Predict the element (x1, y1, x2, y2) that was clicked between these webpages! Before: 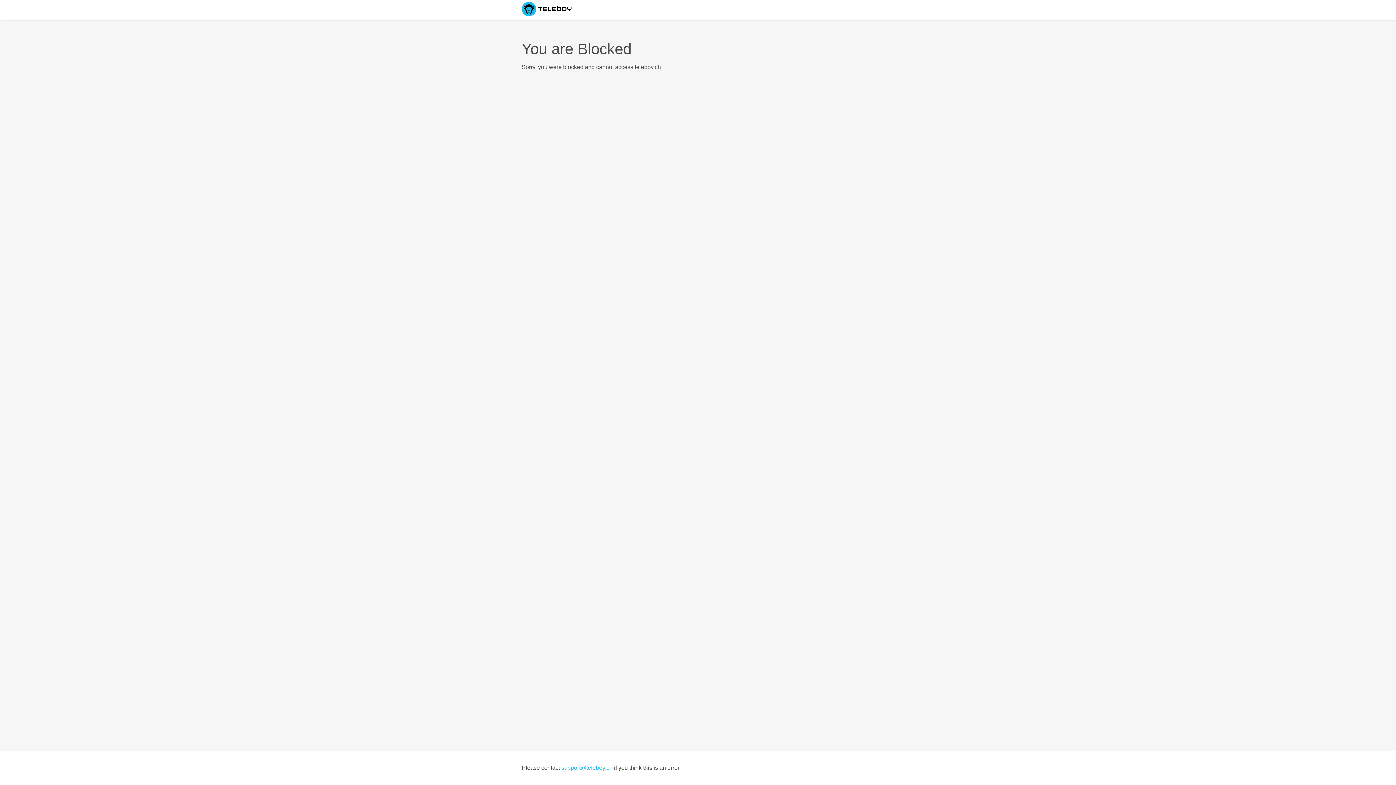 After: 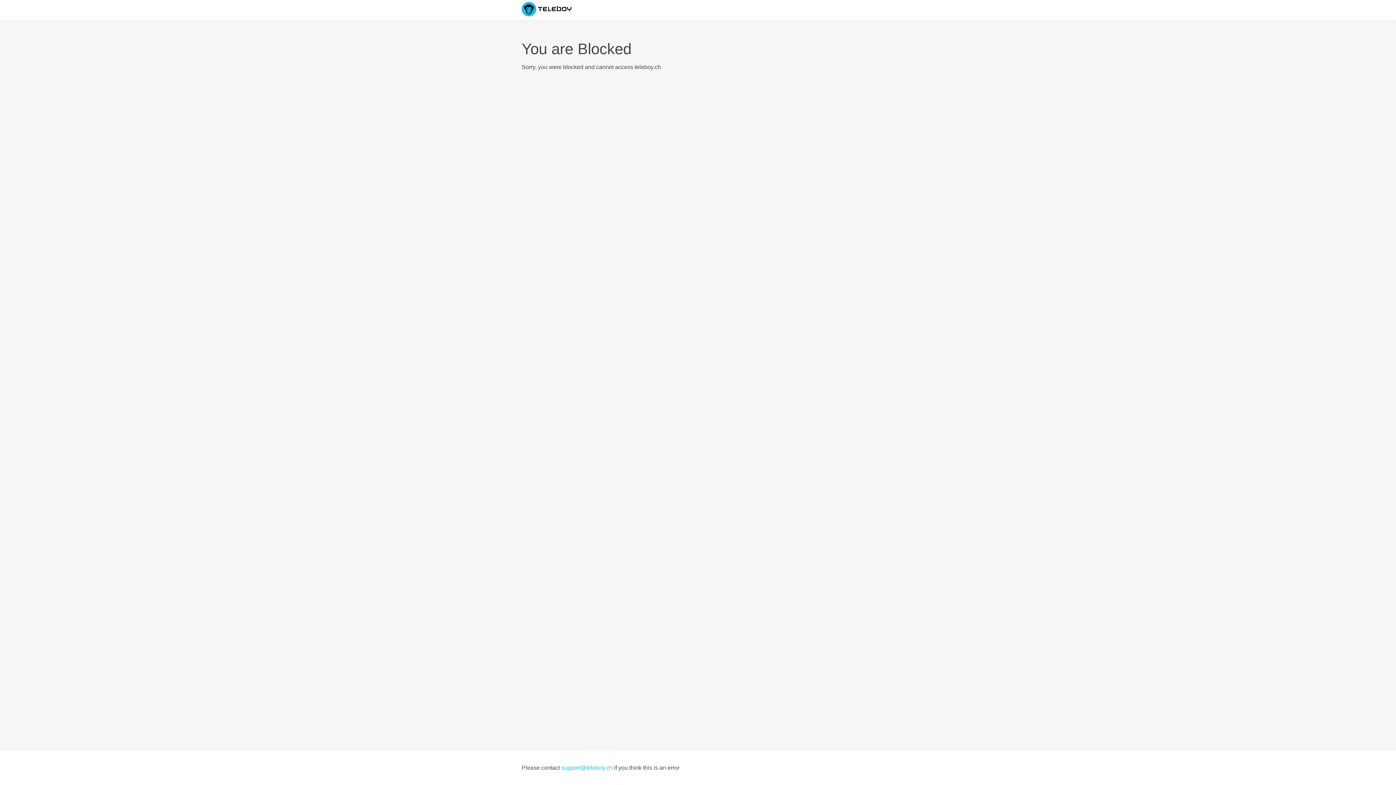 Action: label: support@teleboy.ch bbox: (561, 765, 612, 771)